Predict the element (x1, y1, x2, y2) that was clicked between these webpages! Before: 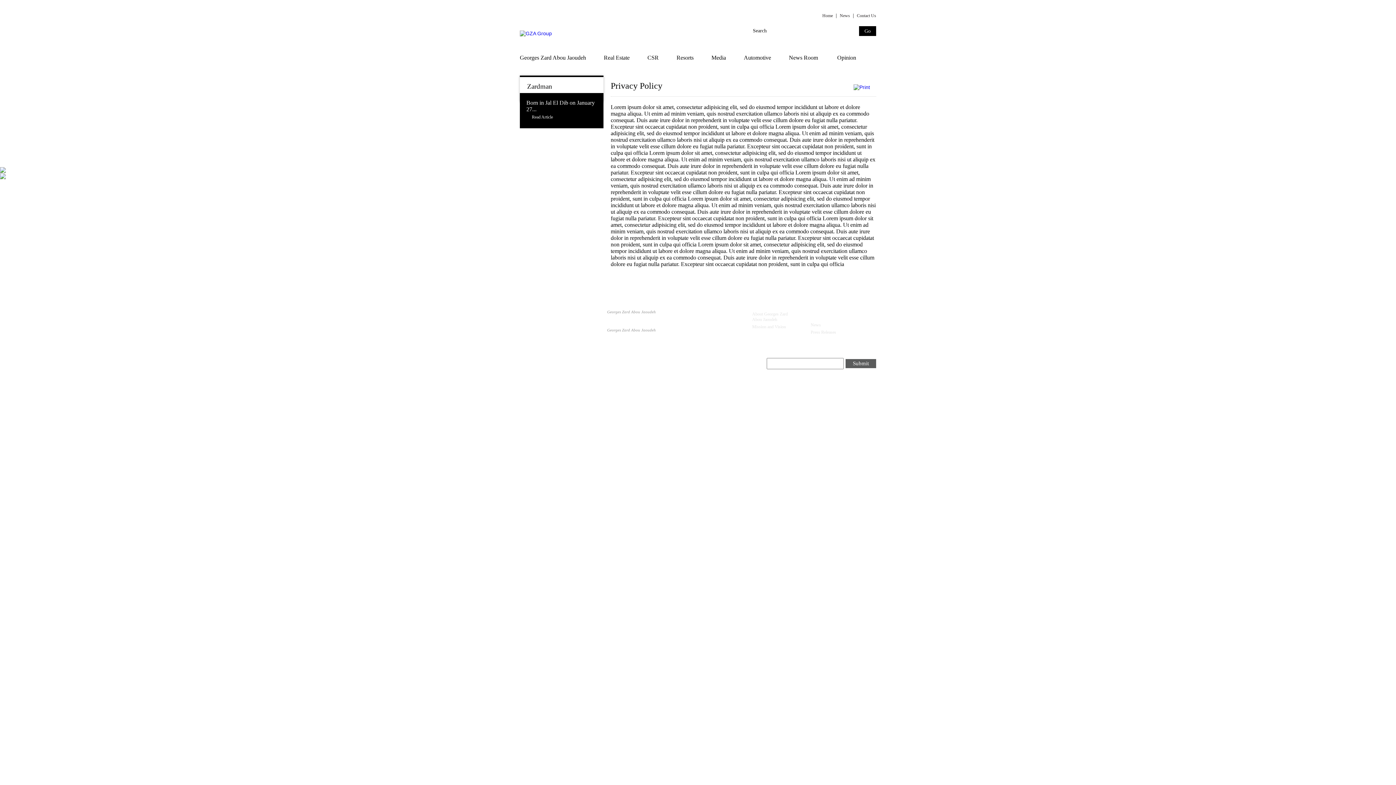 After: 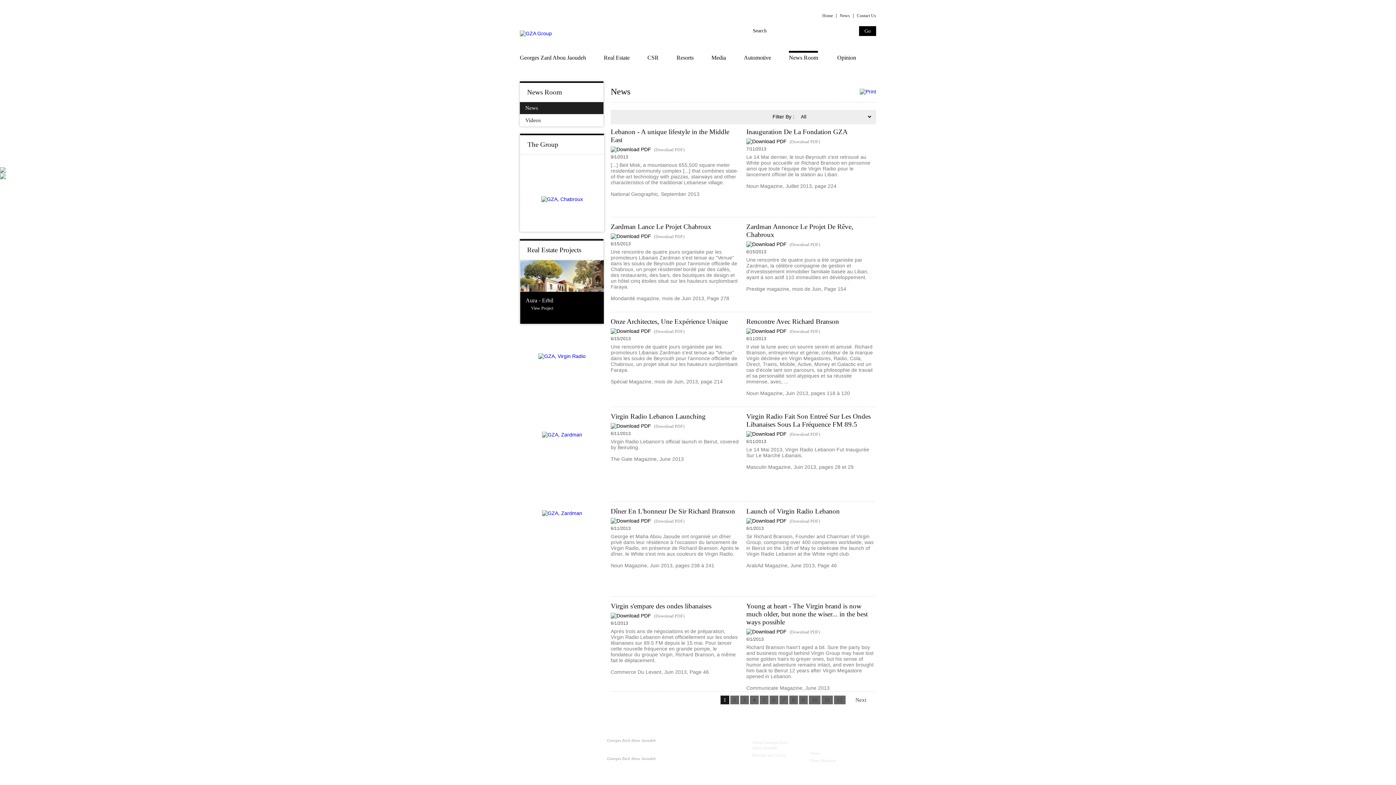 Action: label: News bbox: (703, 312, 739, 318)